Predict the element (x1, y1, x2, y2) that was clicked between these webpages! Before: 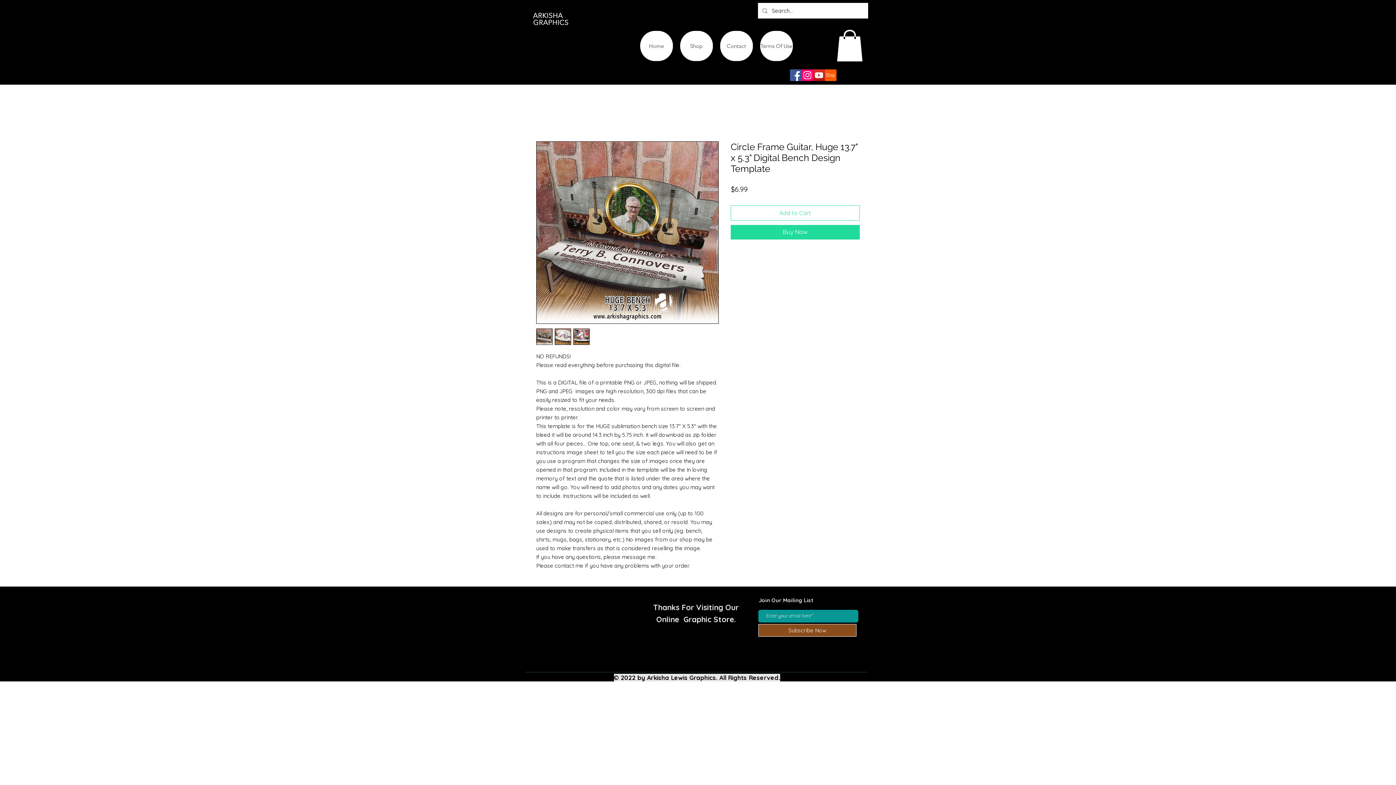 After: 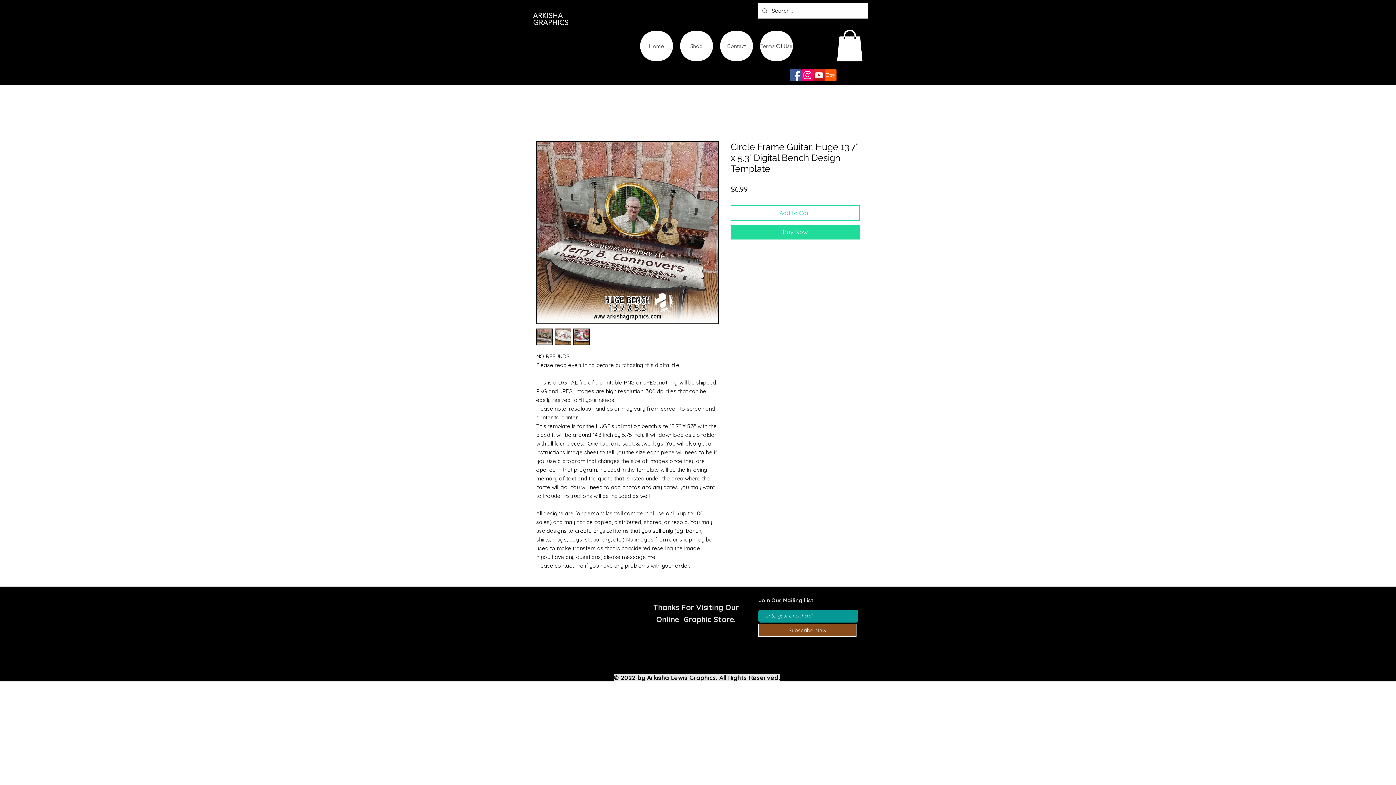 Action: bbox: (573, 328, 589, 345)